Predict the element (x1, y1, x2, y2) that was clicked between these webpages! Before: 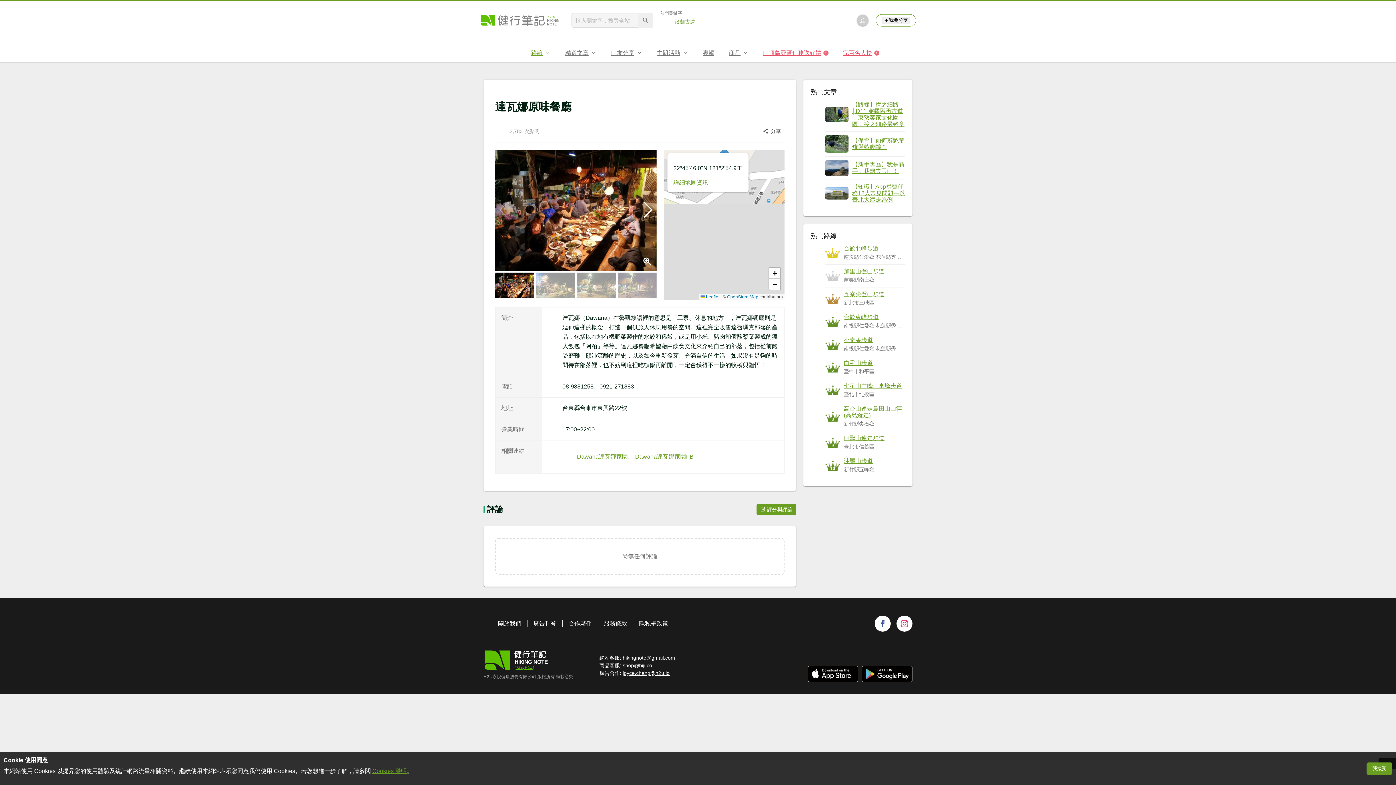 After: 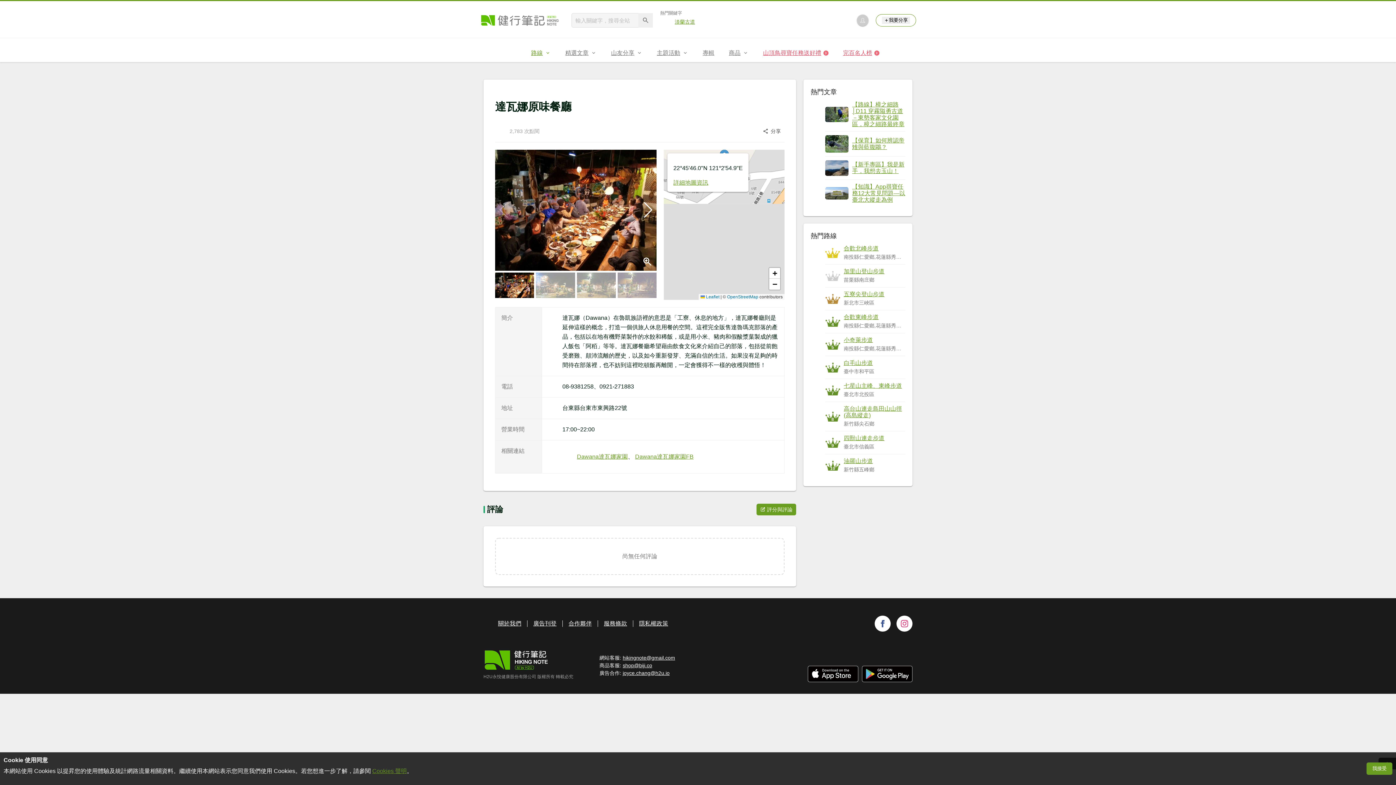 Action: bbox: (372, 768, 406, 774) label: Cookies 聲明